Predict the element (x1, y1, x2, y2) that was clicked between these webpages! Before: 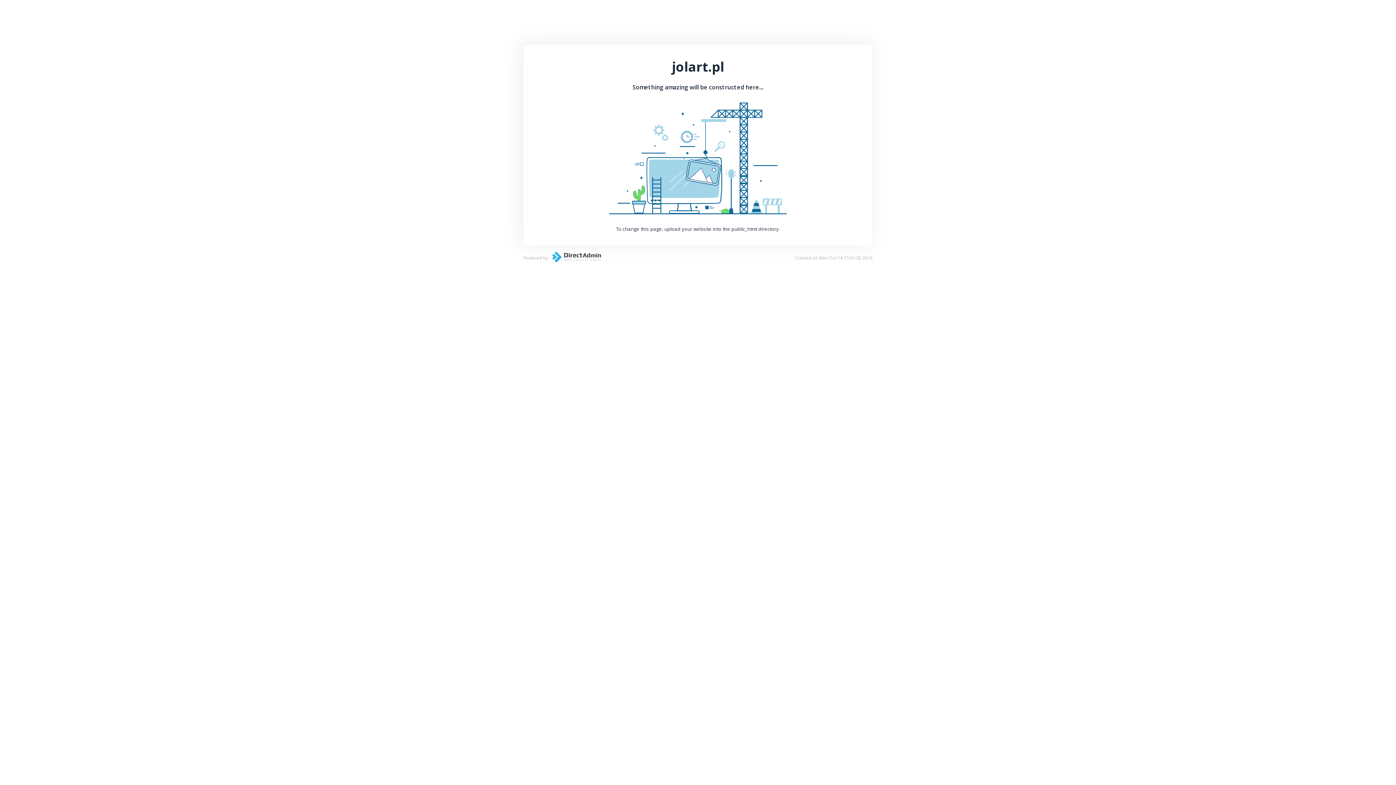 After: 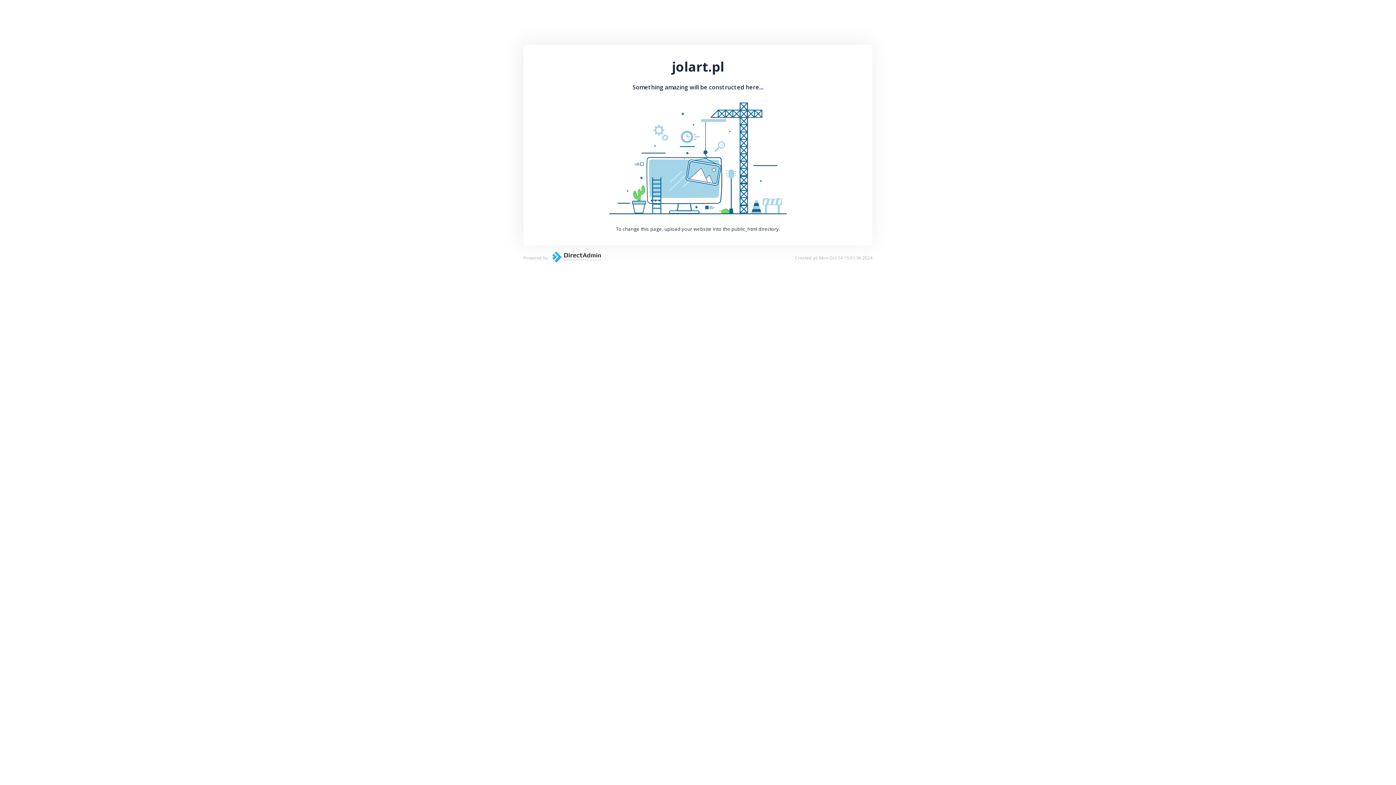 Action: bbox: (548, 257, 601, 264)